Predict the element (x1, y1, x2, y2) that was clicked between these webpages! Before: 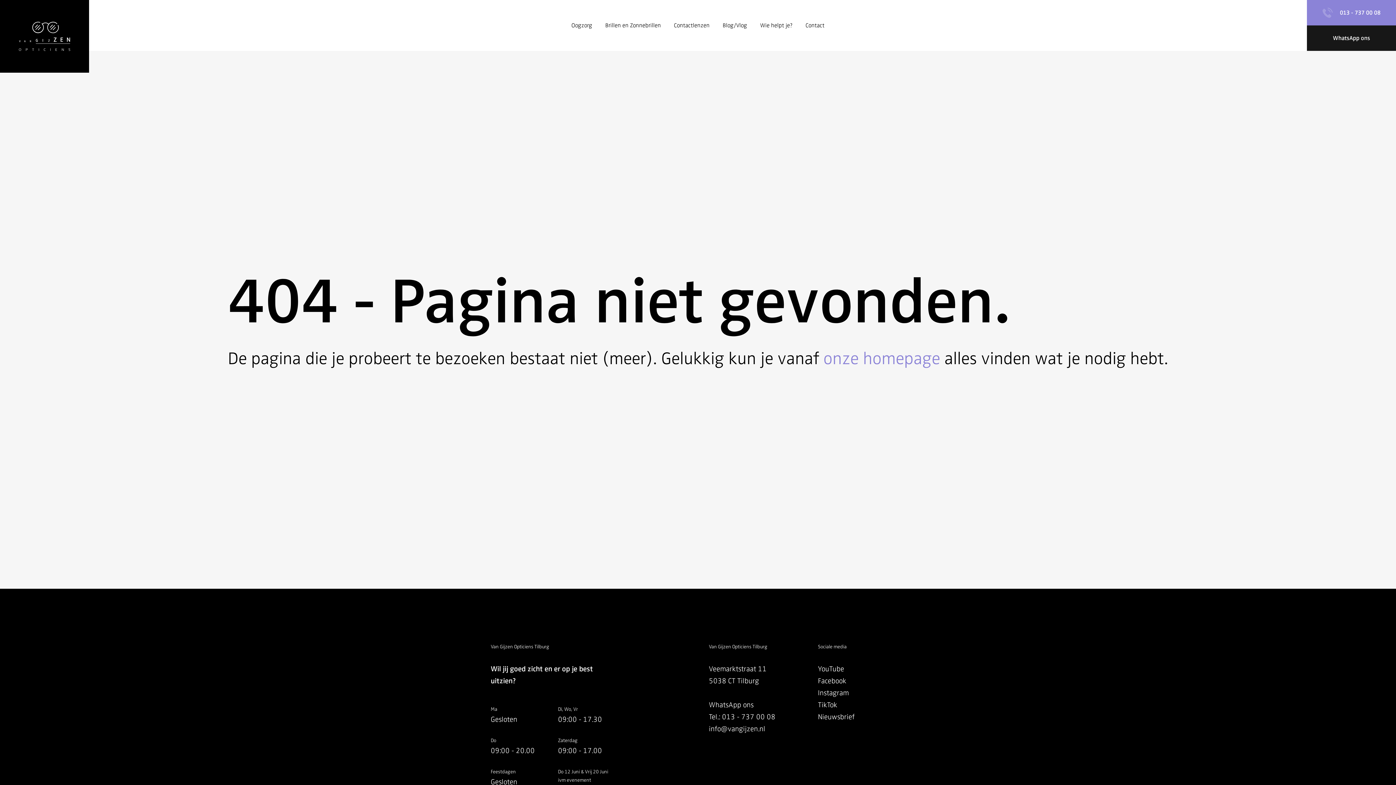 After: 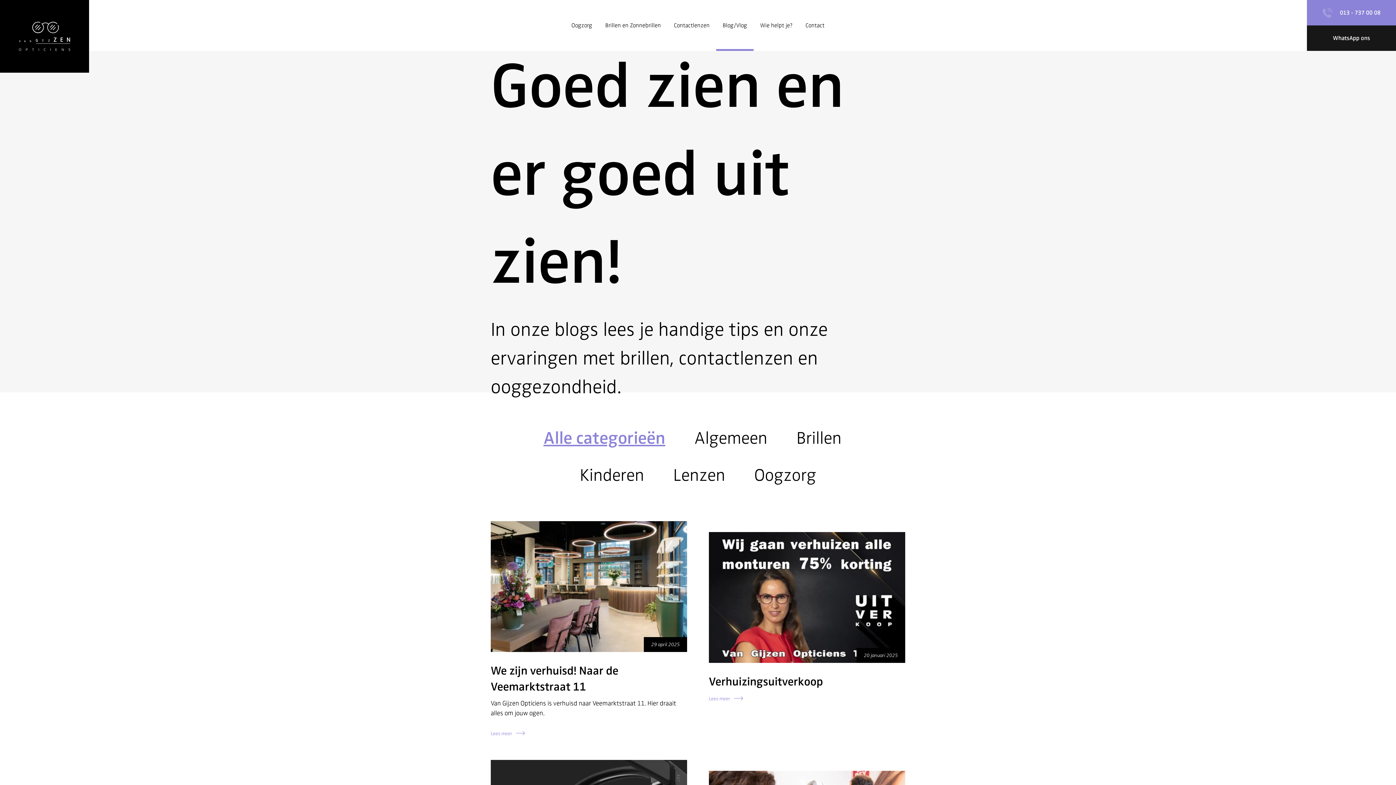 Action: bbox: (716, 0, 753, 50) label: Blog/Vlog